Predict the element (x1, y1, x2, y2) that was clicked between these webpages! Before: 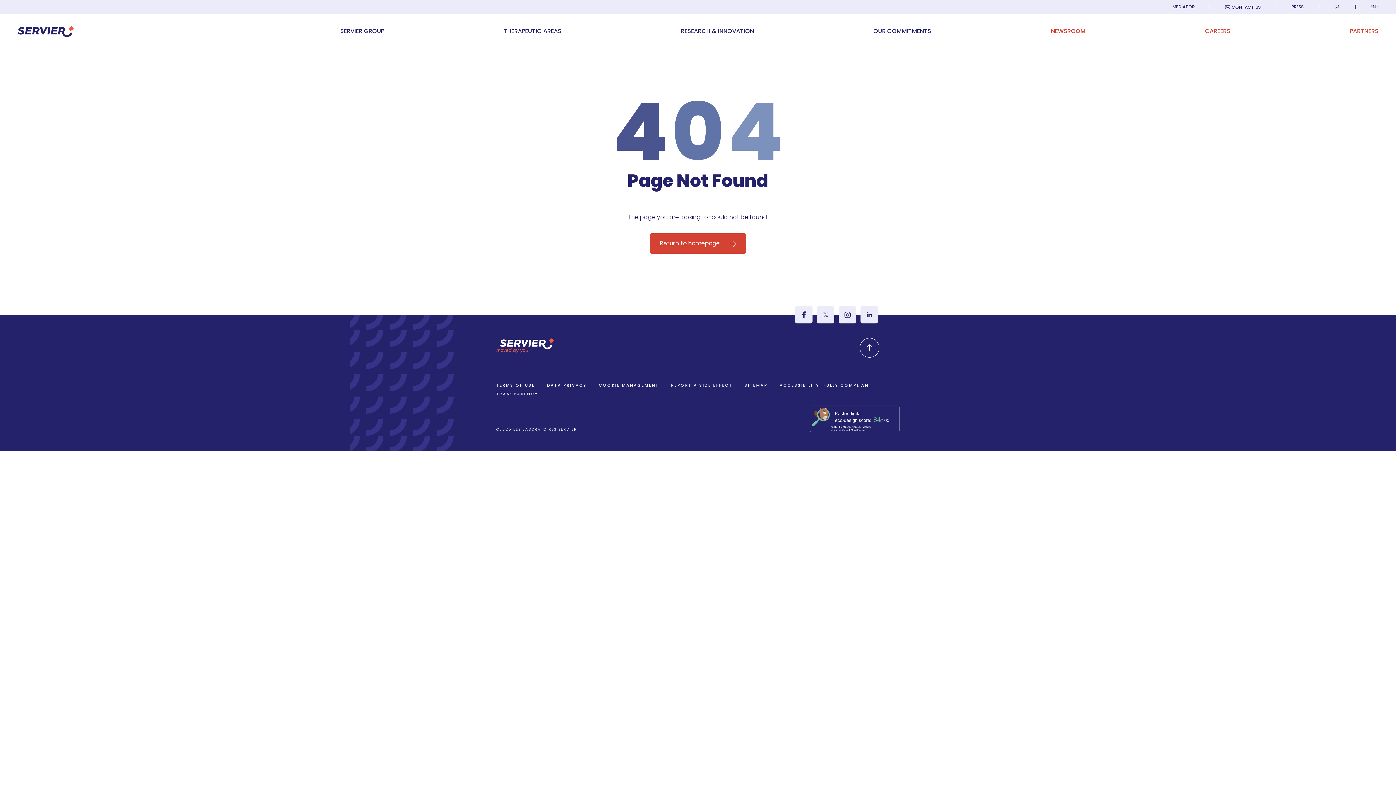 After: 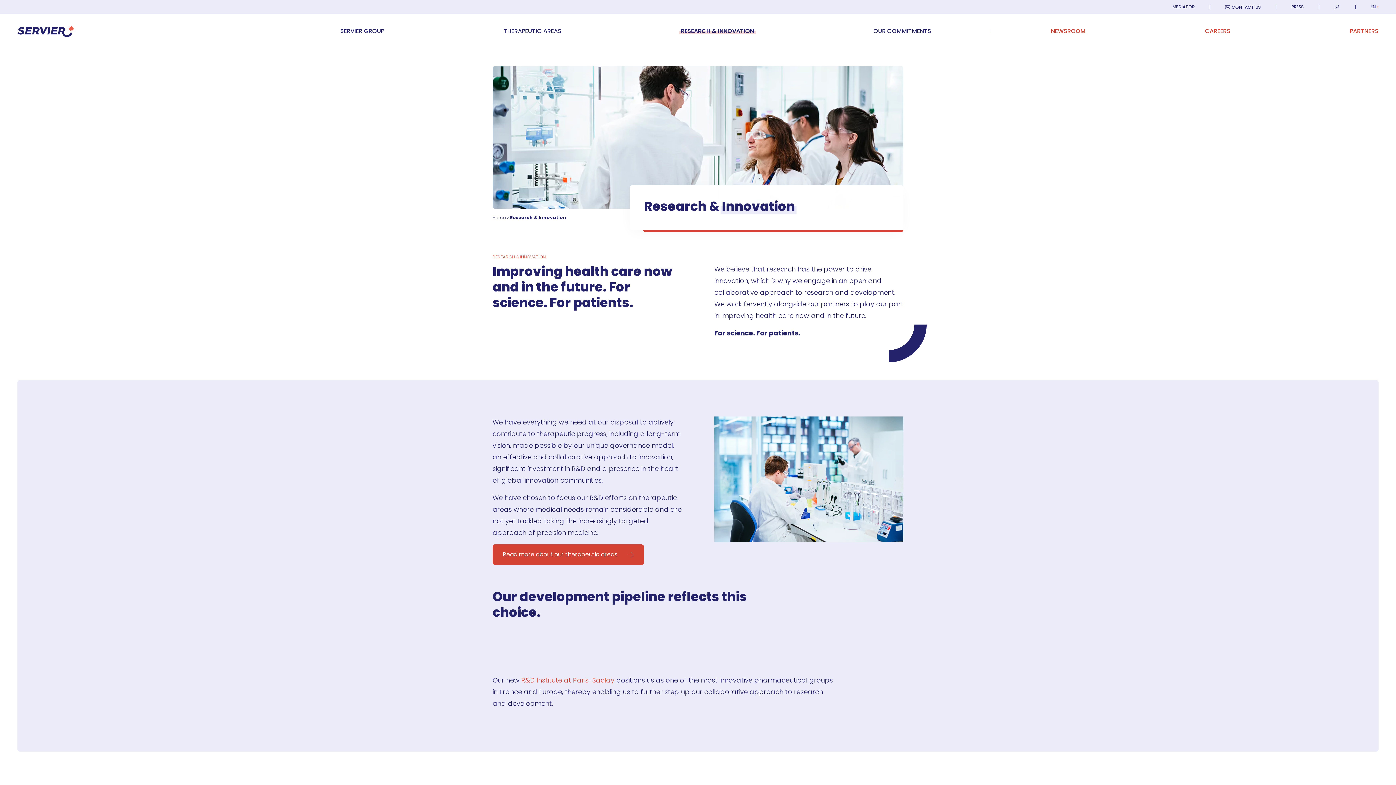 Action: label: RESEARCH & INNOVATION bbox: (681, 28, 754, 34)